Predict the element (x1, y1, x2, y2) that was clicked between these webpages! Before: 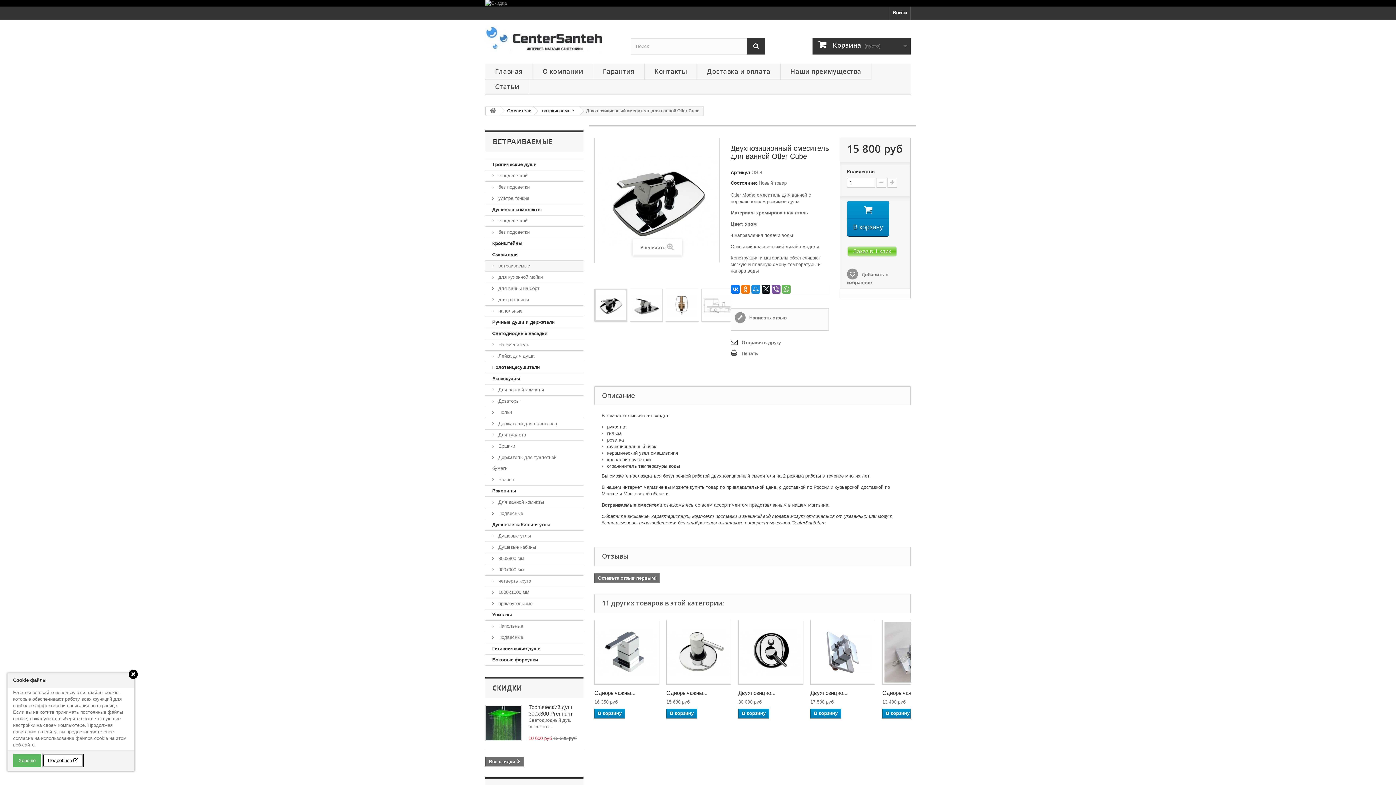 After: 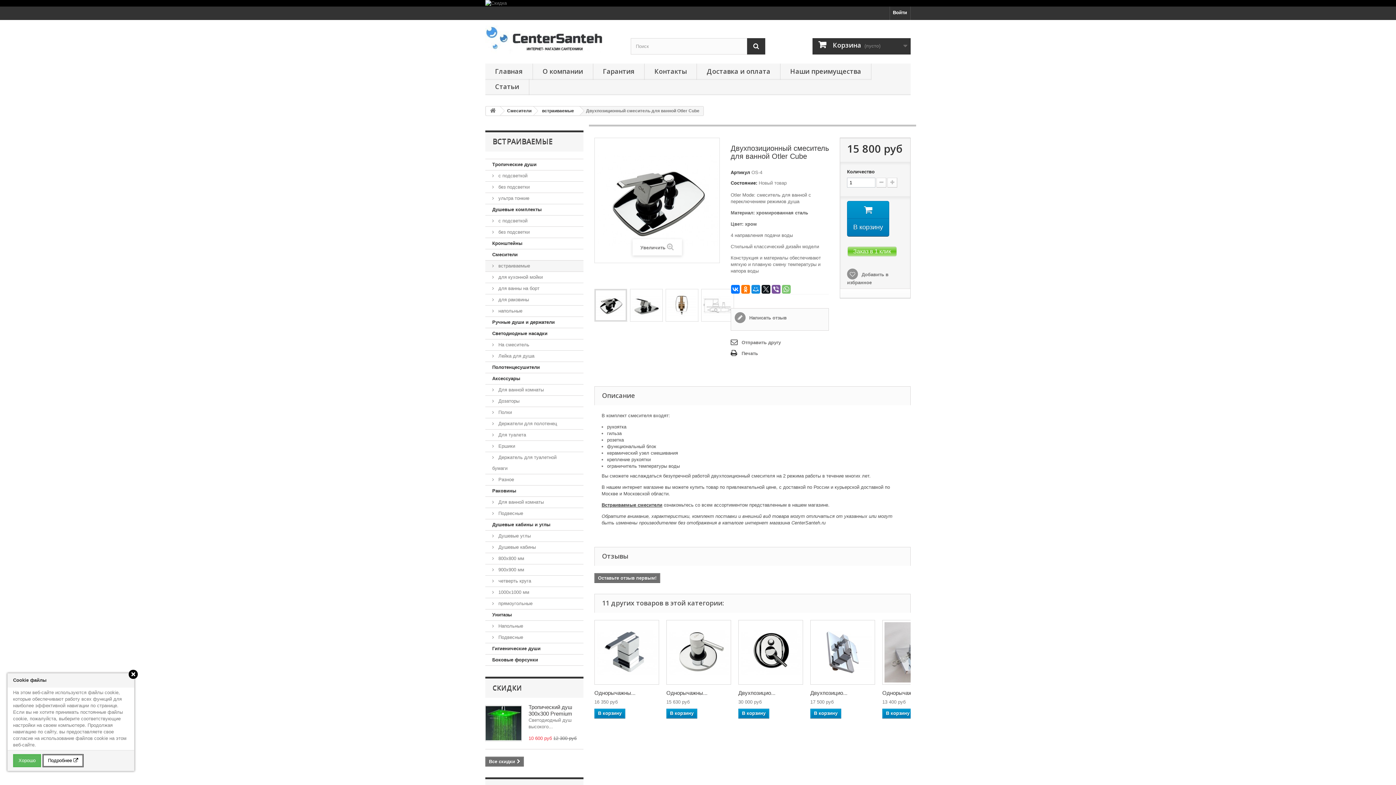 Action: bbox: (782, 285, 790, 293)